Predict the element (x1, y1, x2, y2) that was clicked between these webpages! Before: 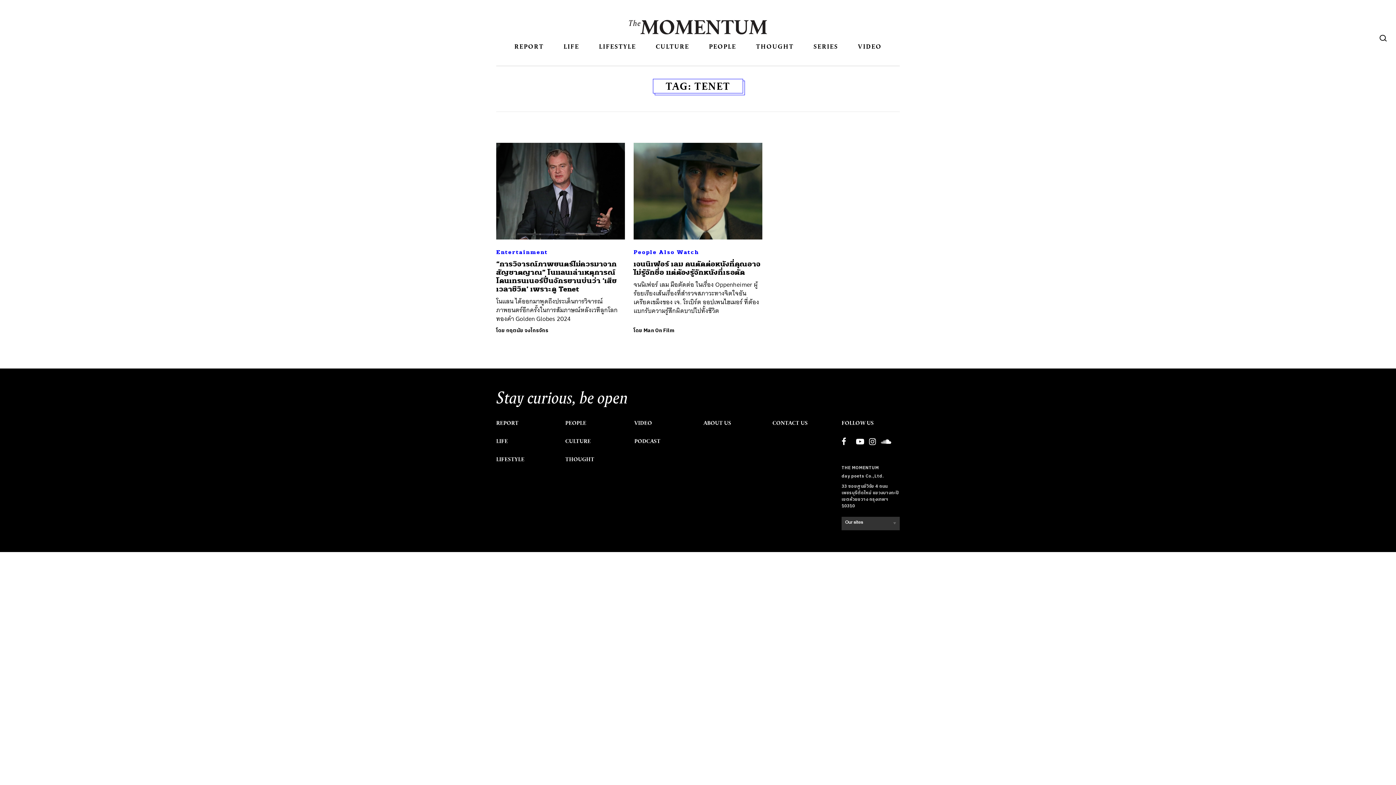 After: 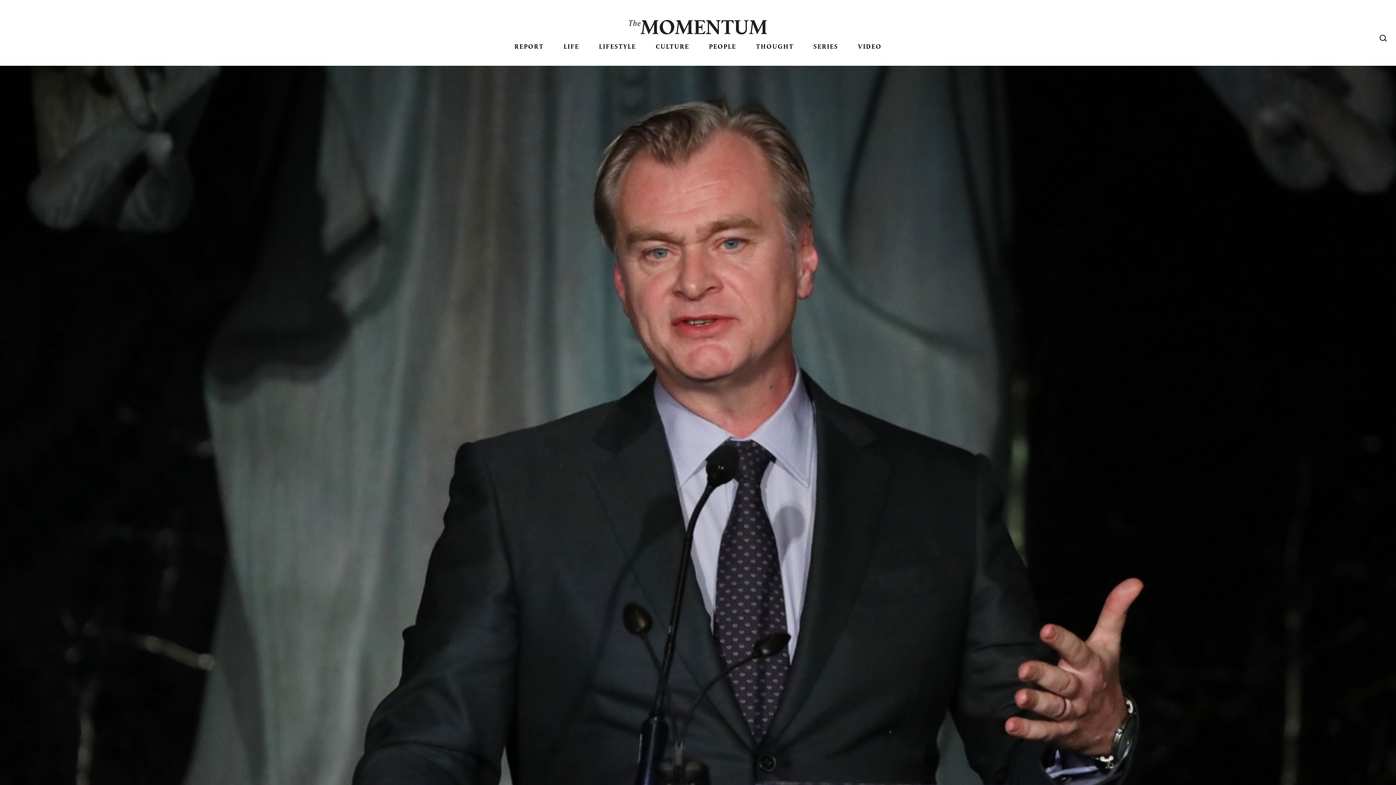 Action: bbox: (496, 143, 625, 239)